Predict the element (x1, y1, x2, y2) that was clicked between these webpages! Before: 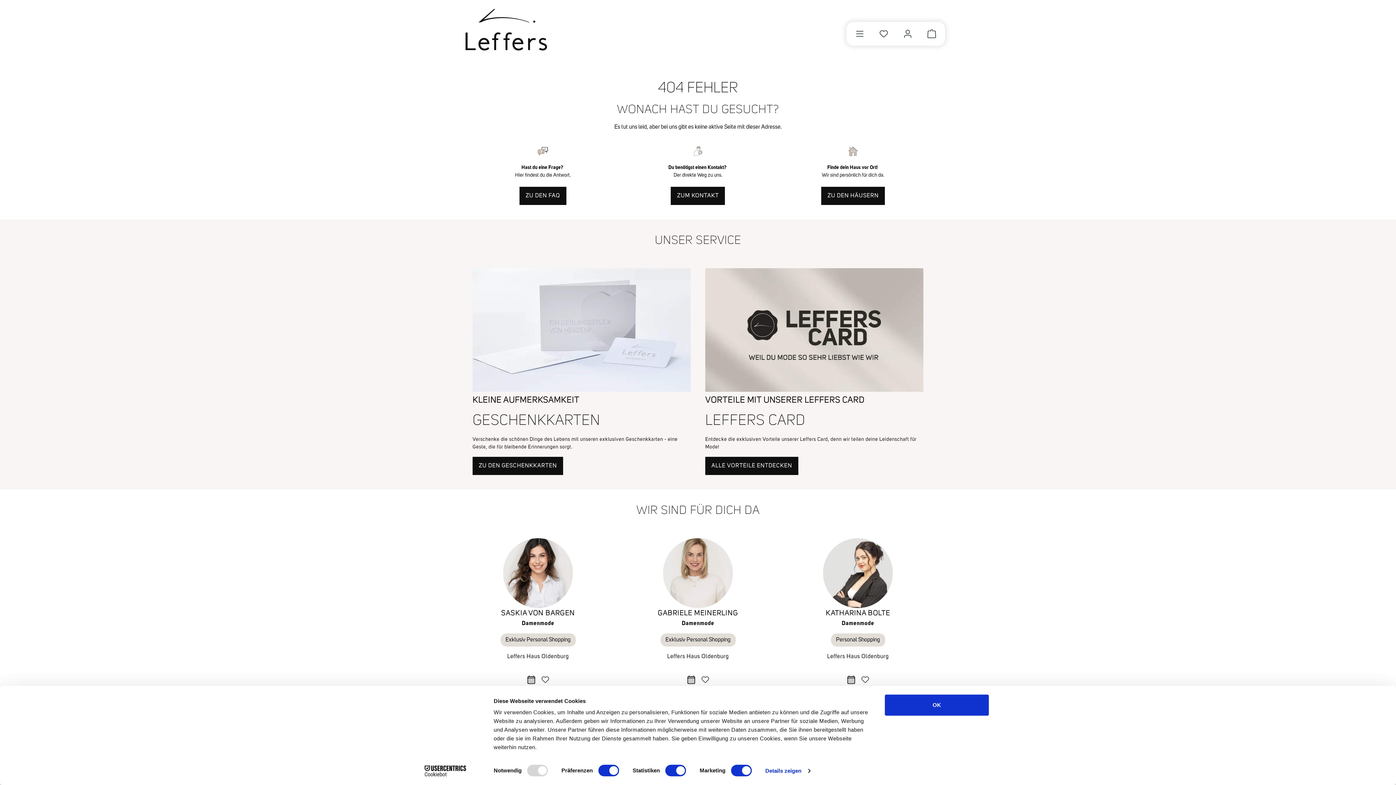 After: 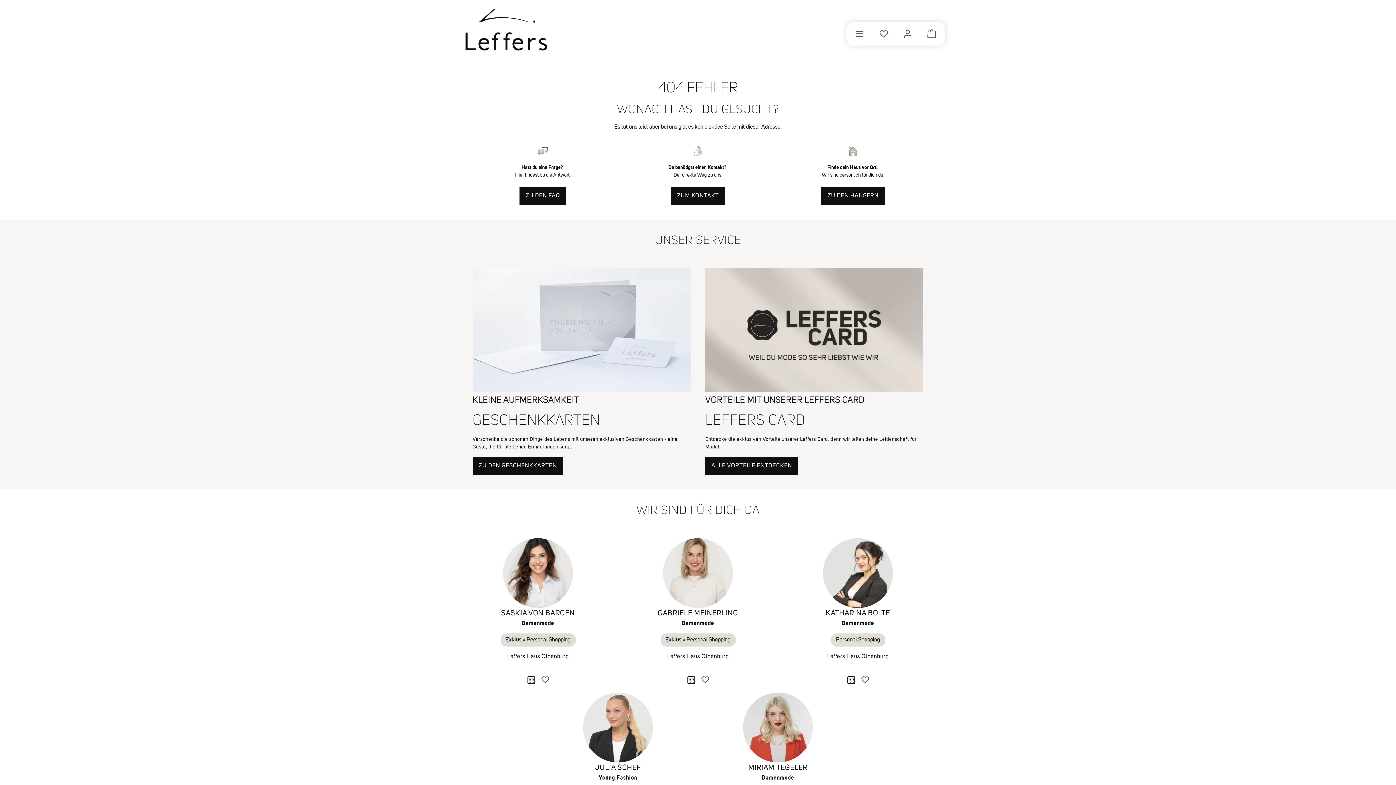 Action: bbox: (844, 673, 858, 687)